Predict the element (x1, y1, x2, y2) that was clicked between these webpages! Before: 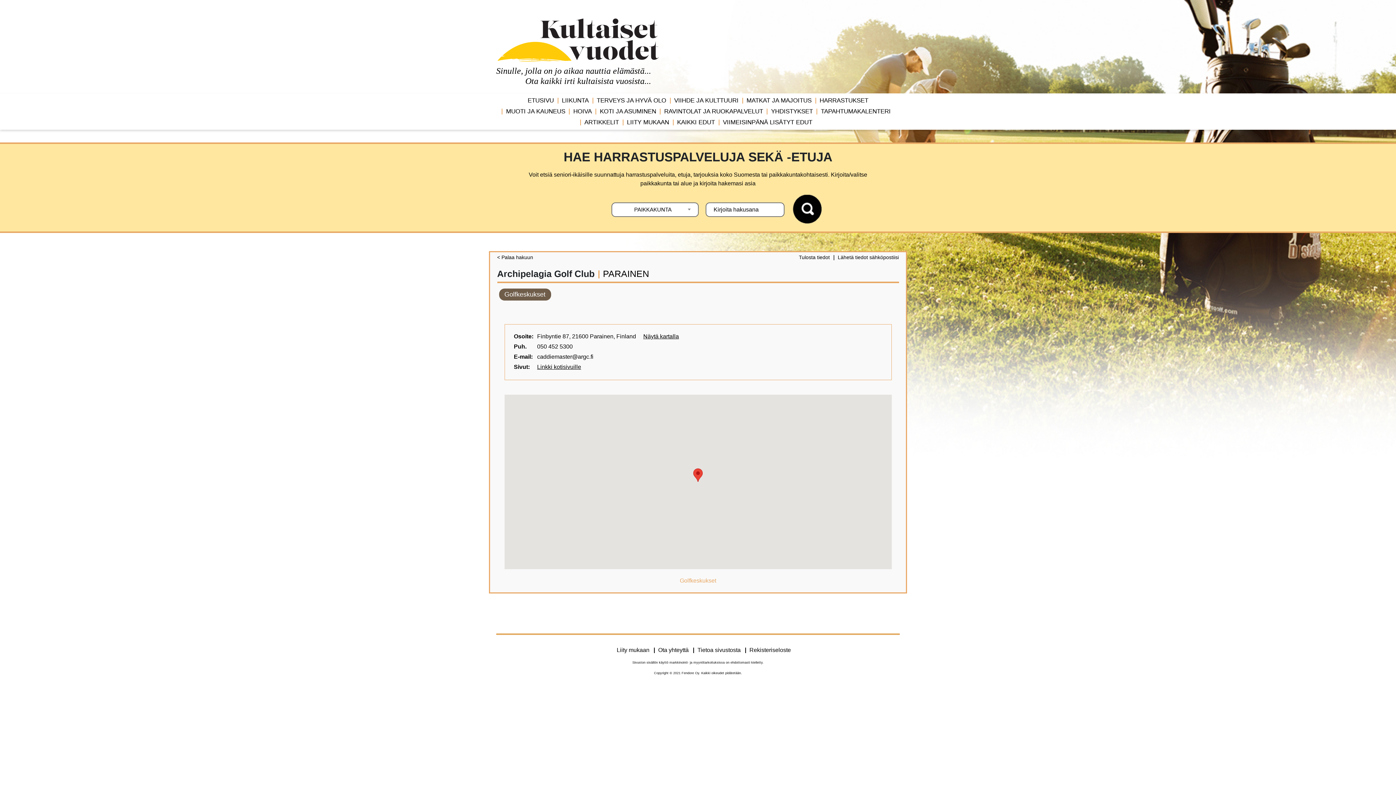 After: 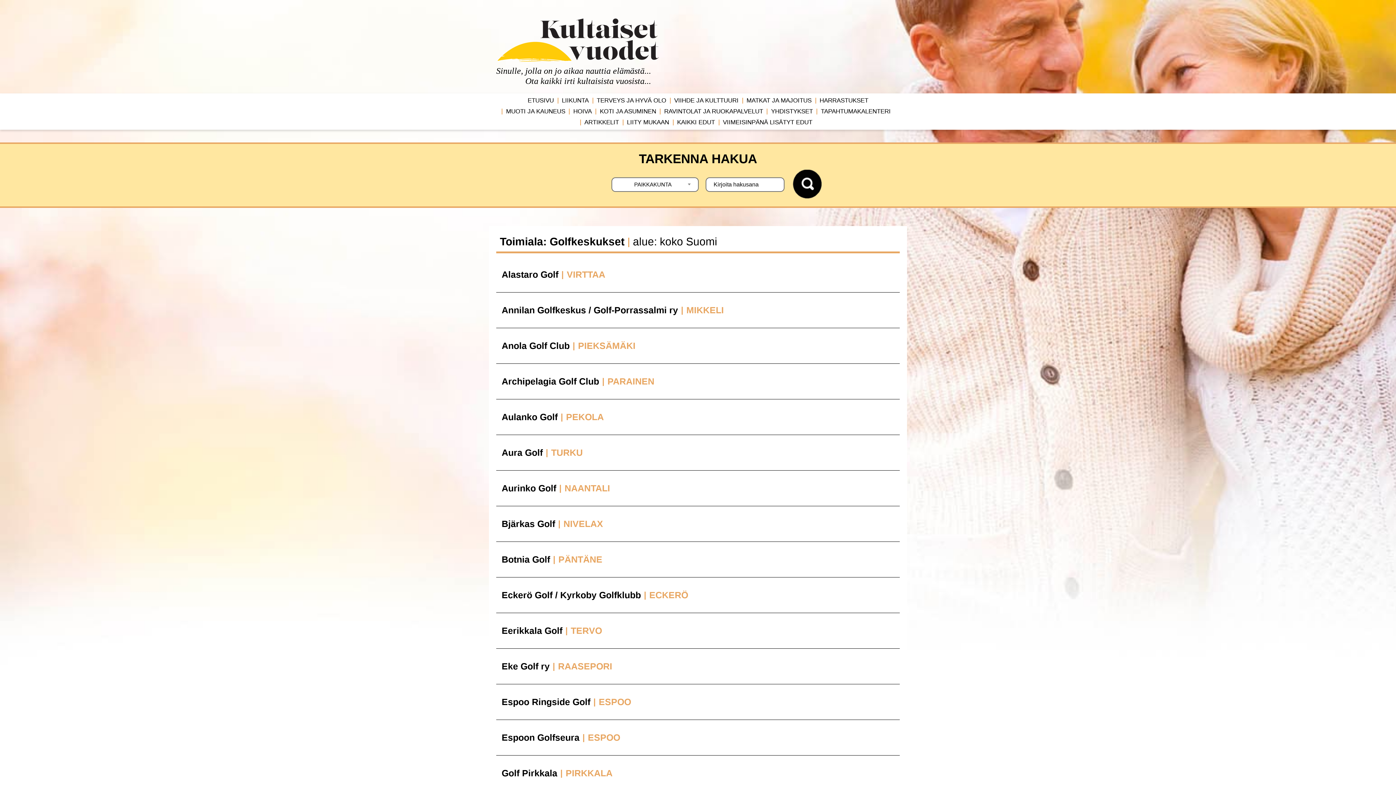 Action: bbox: (680, 577, 716, 584) label: Golfkeskukset